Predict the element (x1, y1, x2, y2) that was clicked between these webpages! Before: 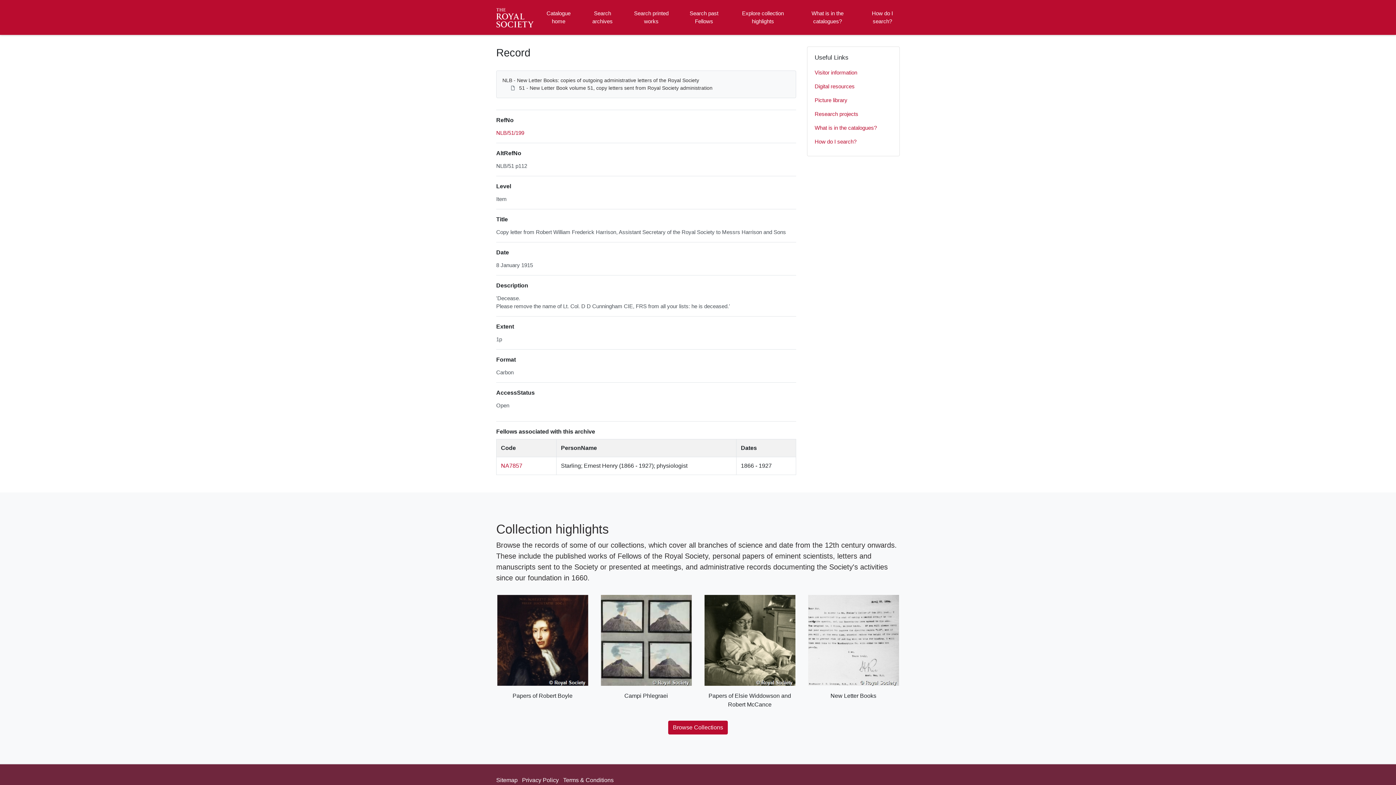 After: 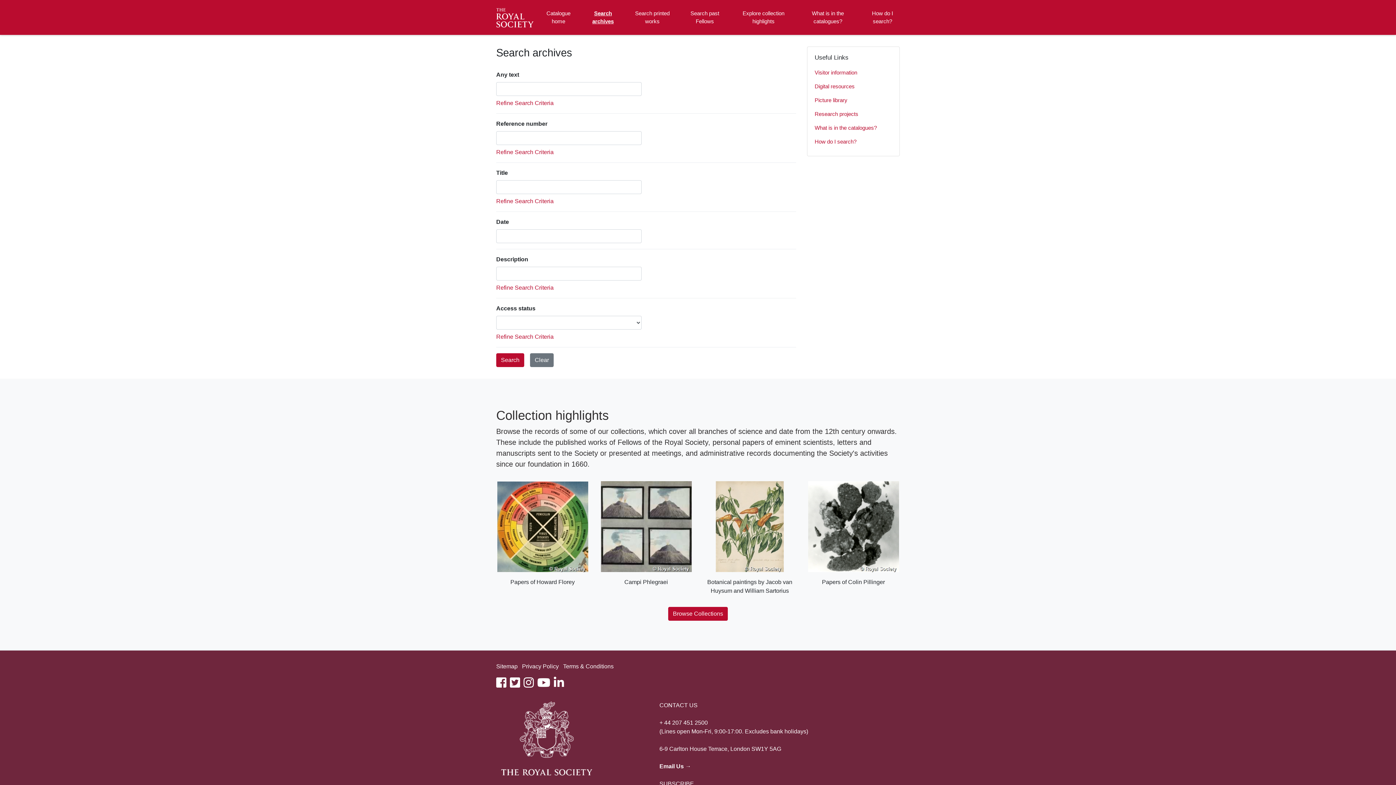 Action: label: Search archives bbox: (586, 2, 618, 32)